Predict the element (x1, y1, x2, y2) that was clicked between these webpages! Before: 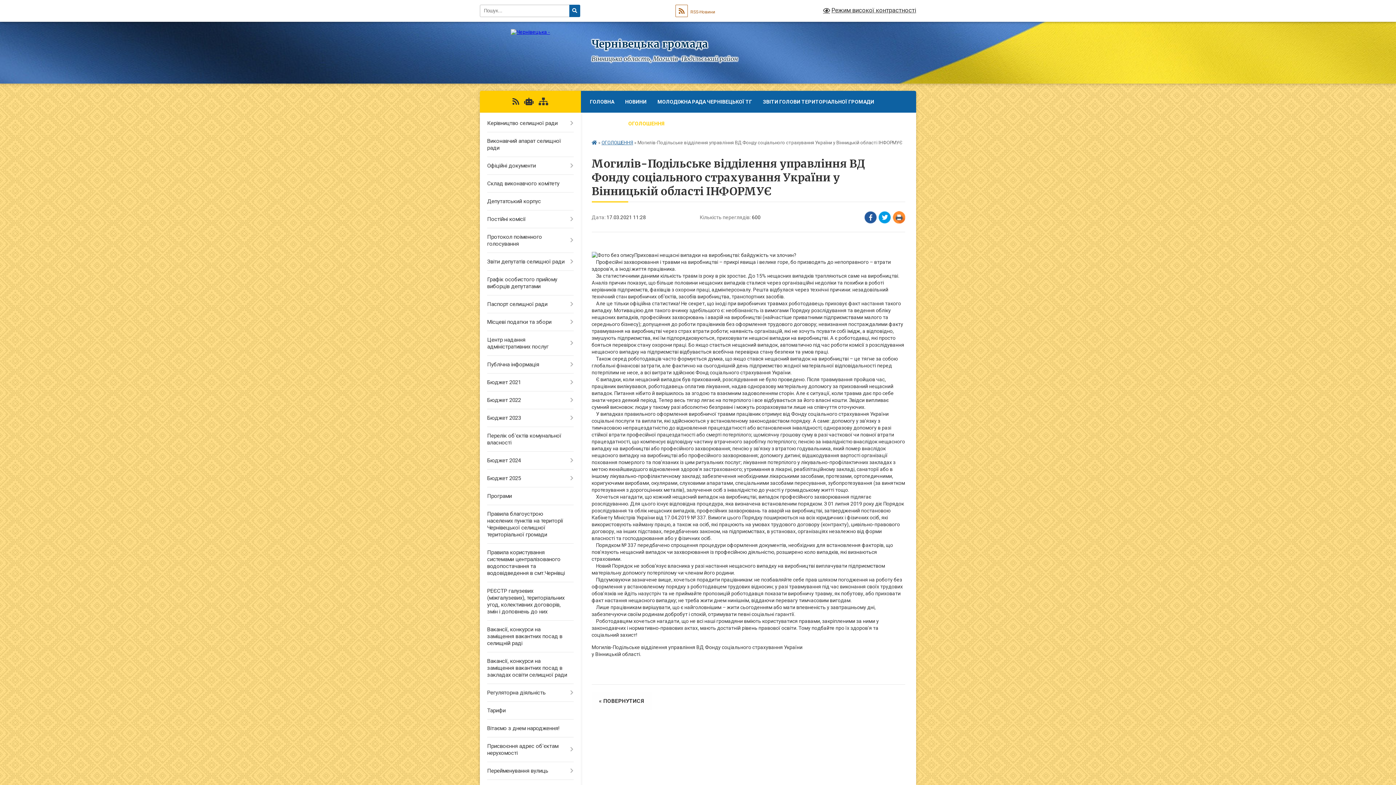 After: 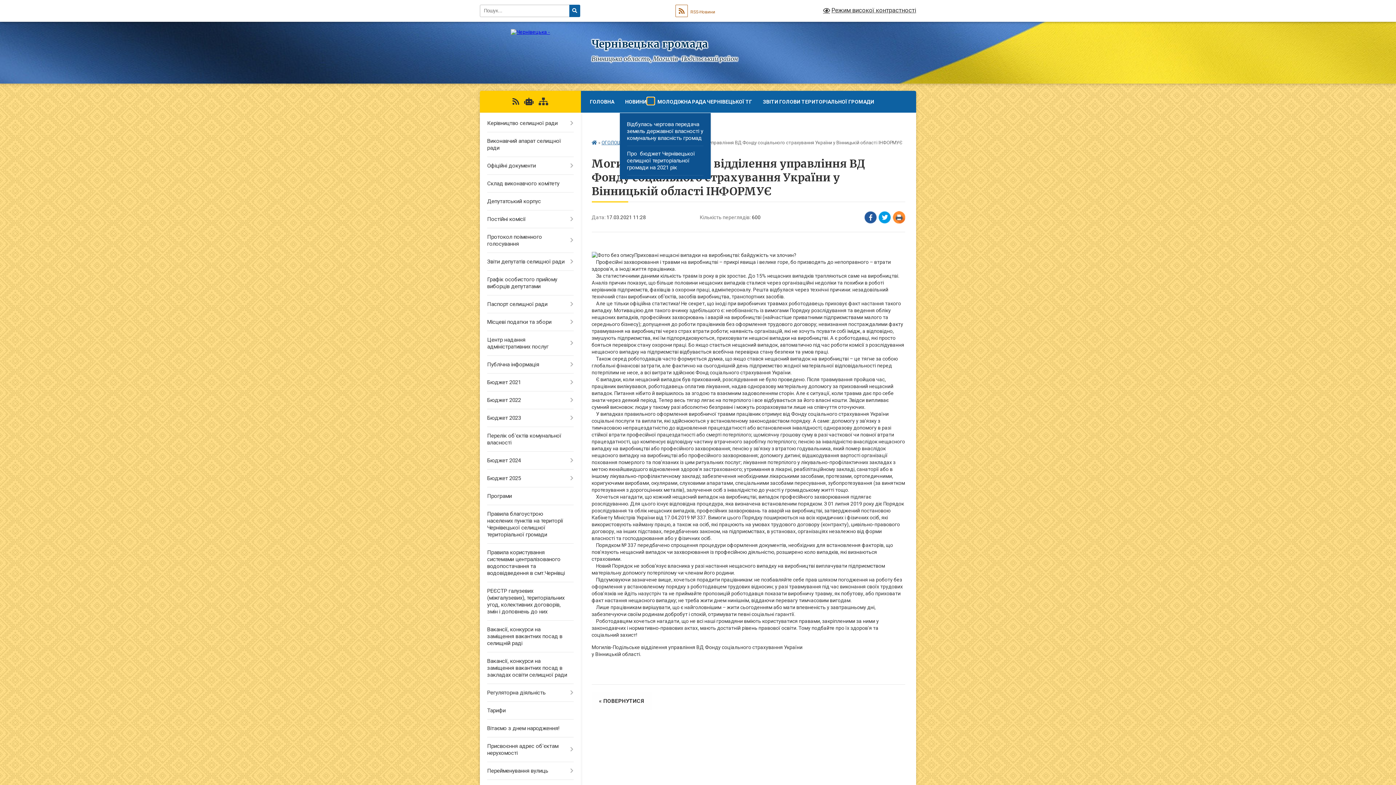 Action: label: Показати підменю bbox: (647, 97, 654, 104)